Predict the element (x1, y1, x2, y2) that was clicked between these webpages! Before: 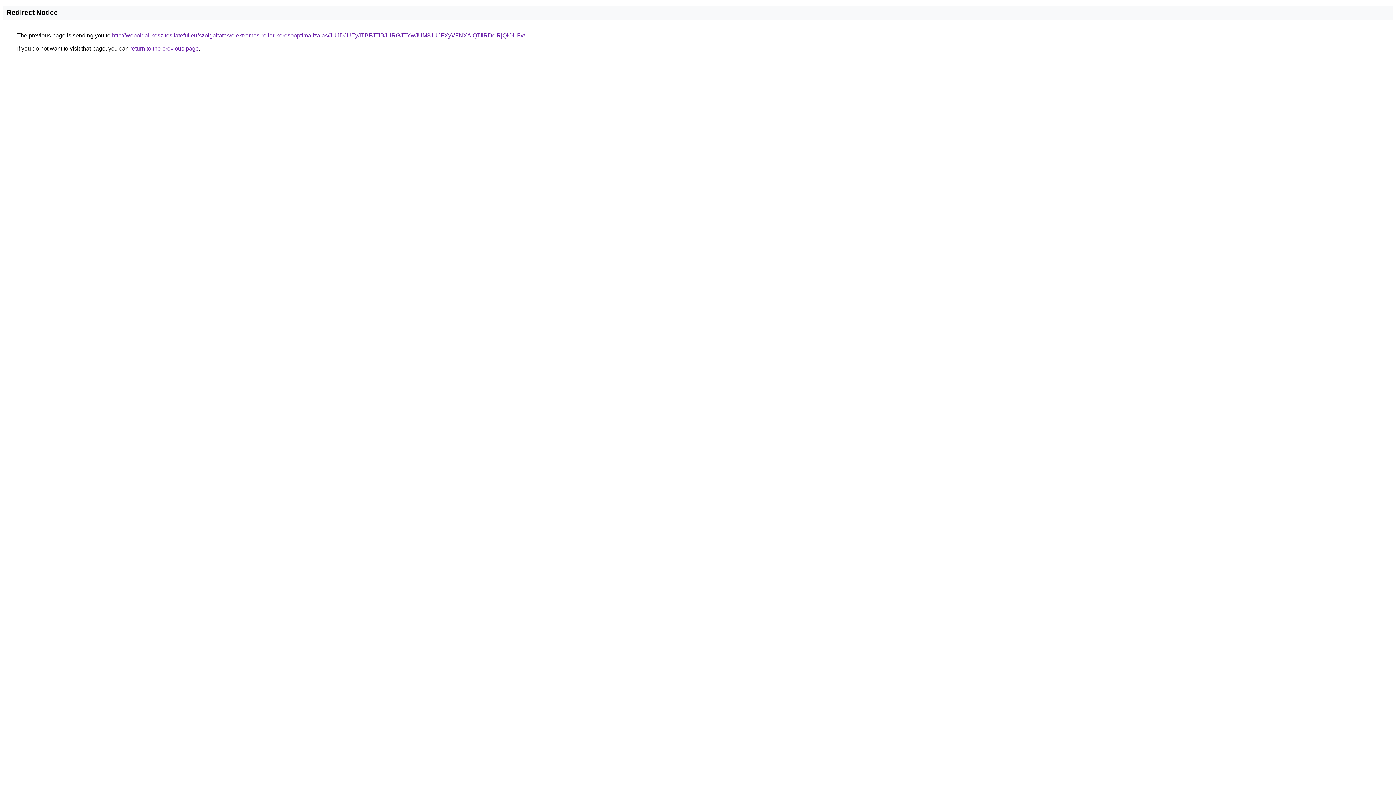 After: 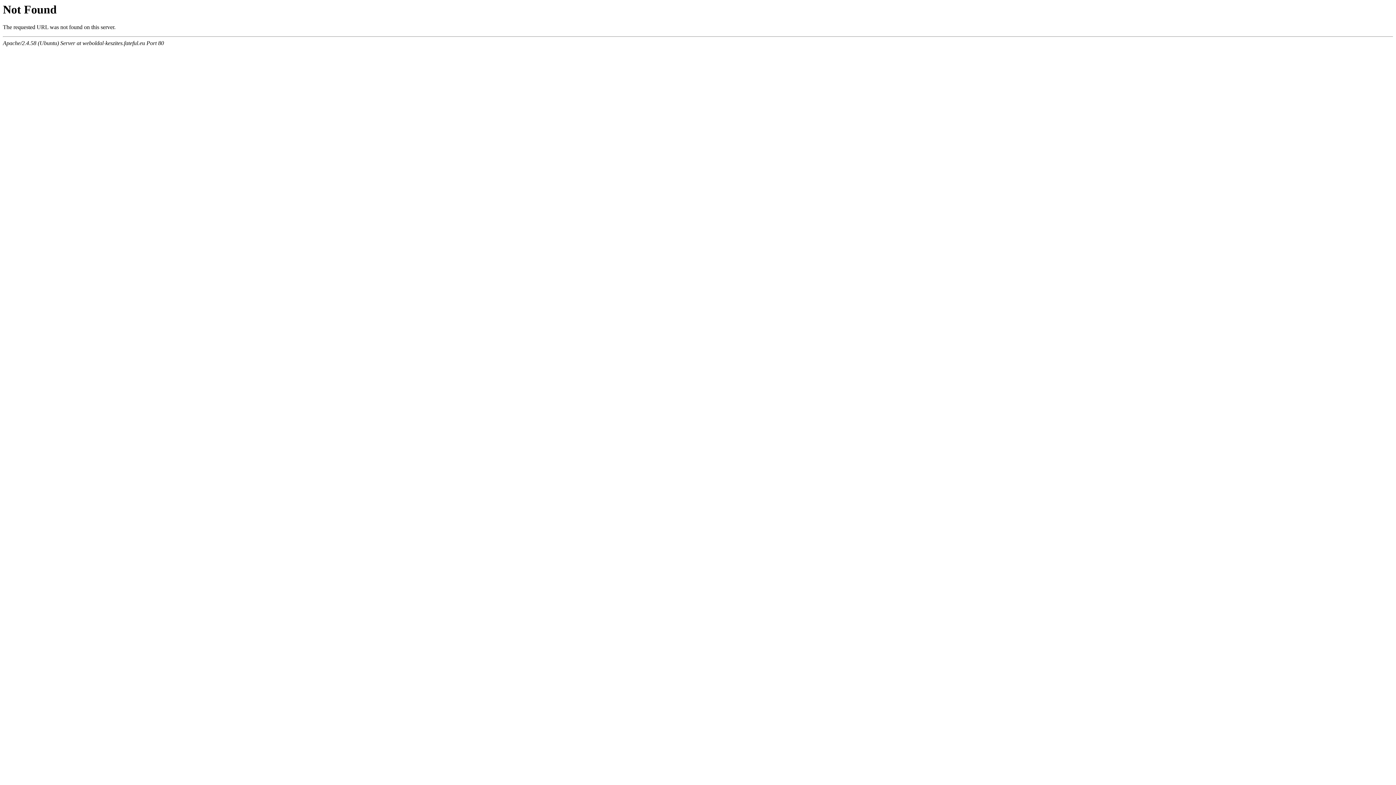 Action: label: http://weboldal-keszites.fateful.eu/szolgaltatas/elektromos-roller-keresooptimalizalas/JUJDJUEyJTBFJTlBJURGJTYwJUM3JUJFXyVFNXAlQTIlRDclRjQlOUFv/ bbox: (112, 32, 525, 38)